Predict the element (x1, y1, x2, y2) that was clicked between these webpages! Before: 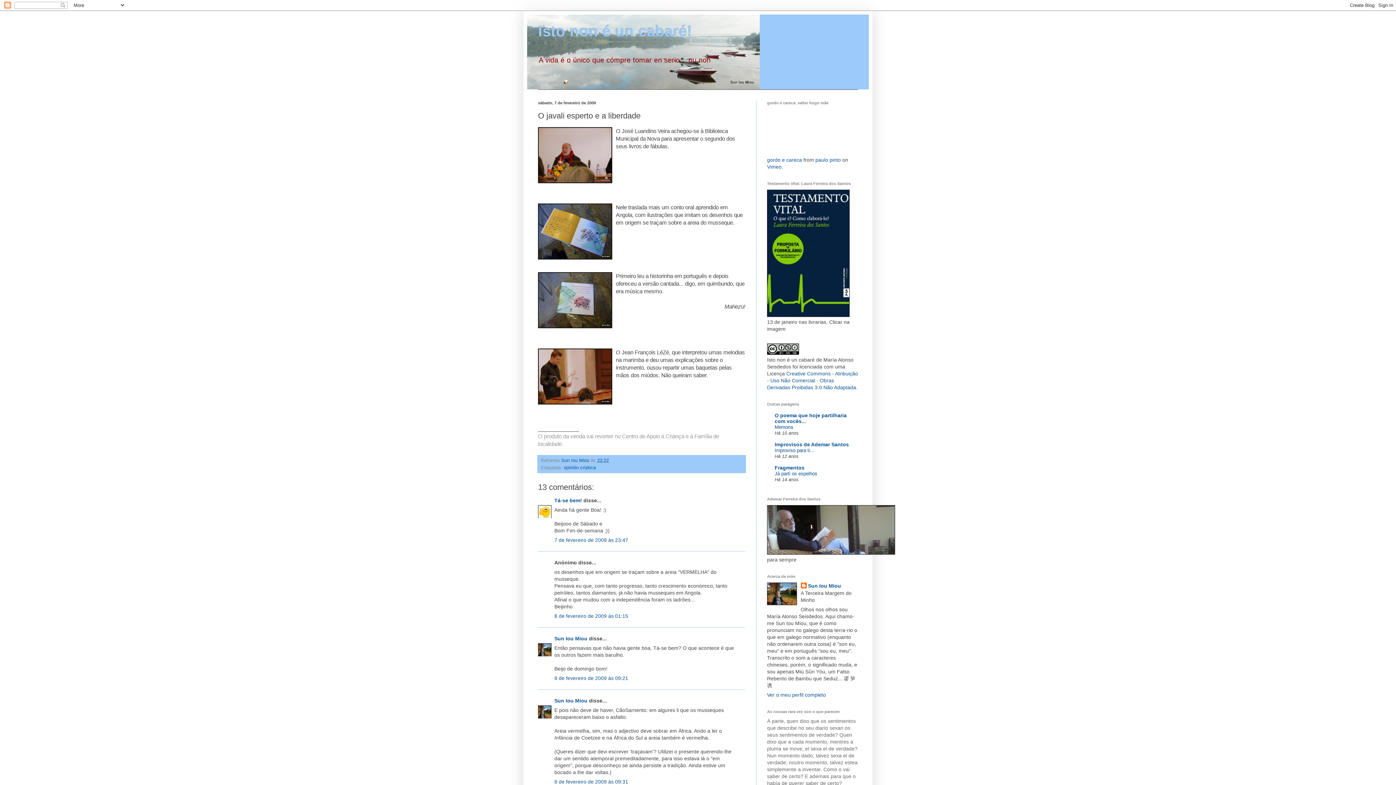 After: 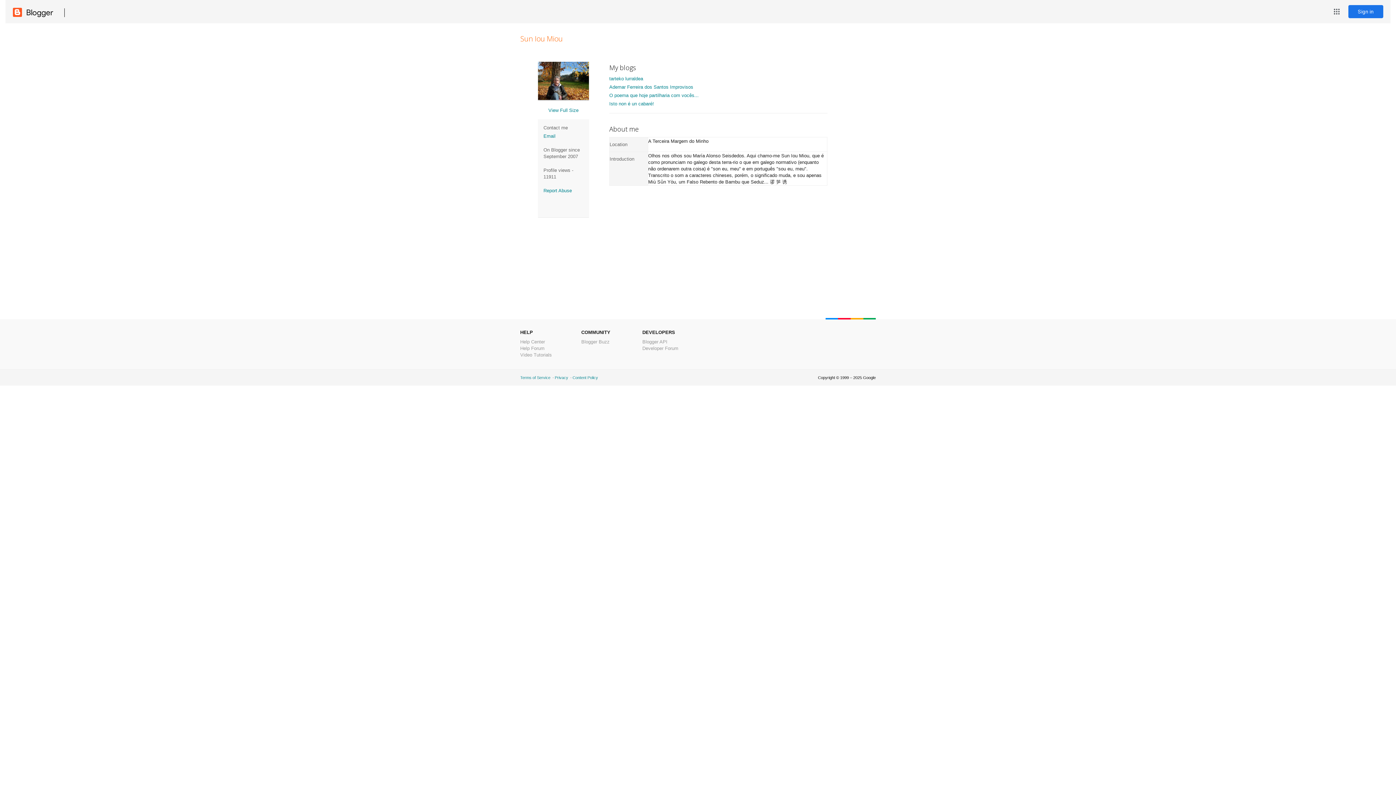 Action: bbox: (554, 698, 587, 704) label: Sun Iou Miou